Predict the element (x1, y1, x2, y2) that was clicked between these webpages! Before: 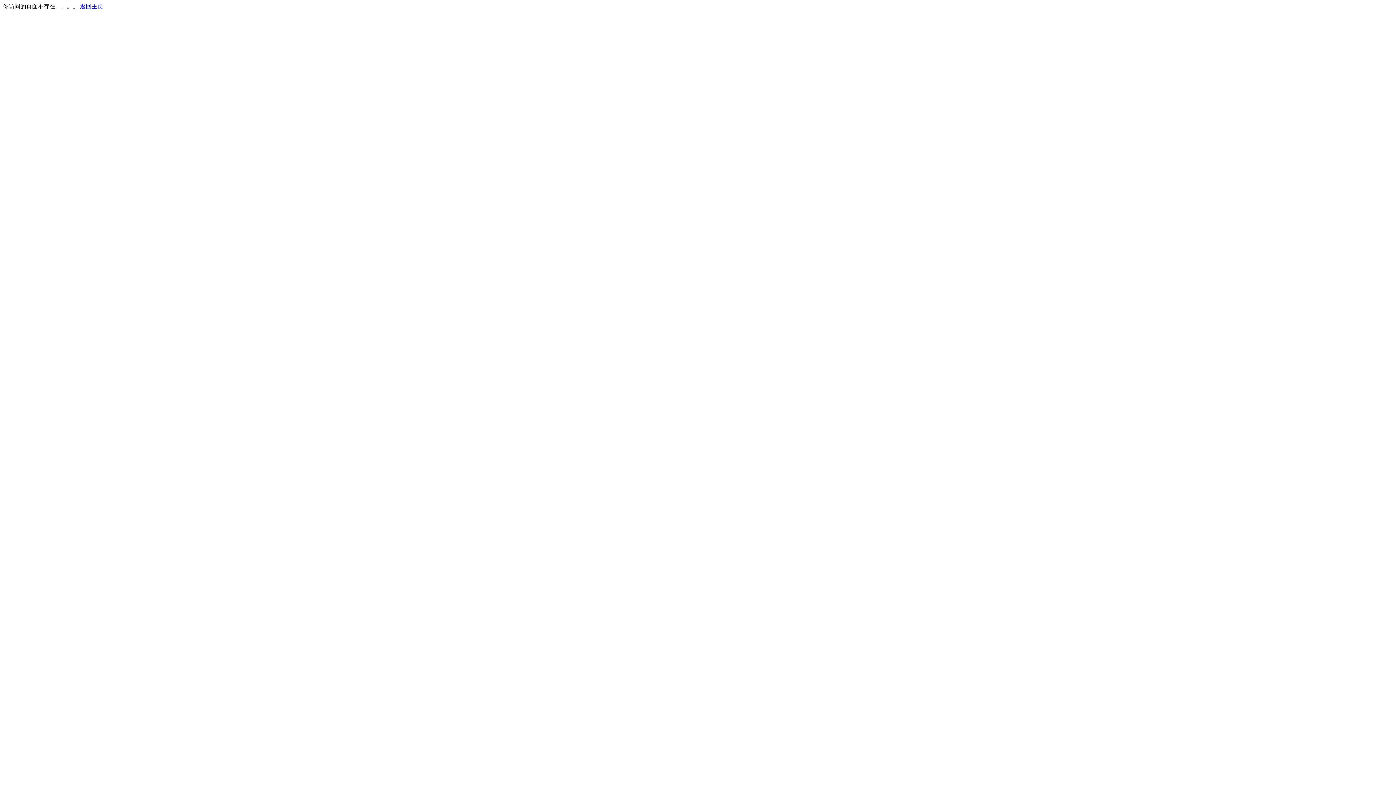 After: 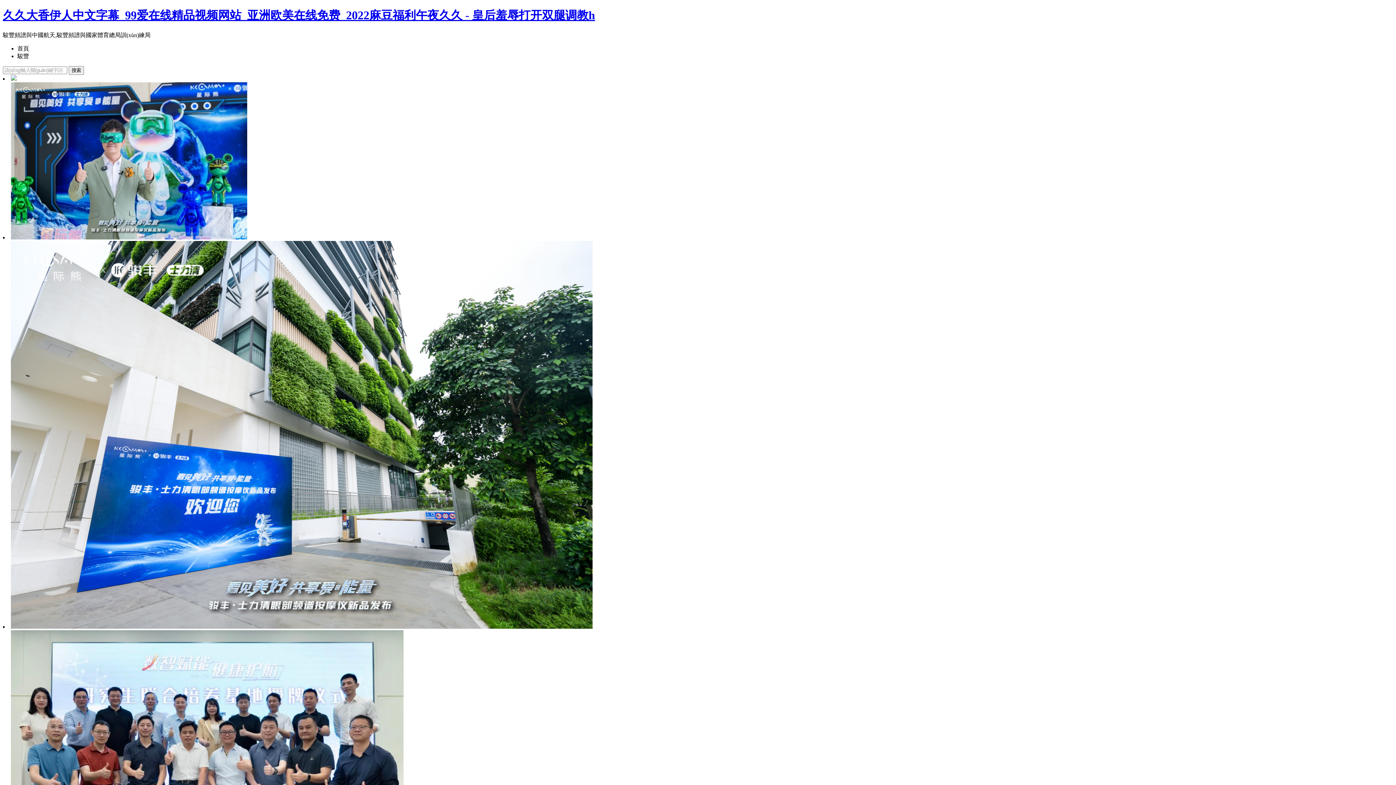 Action: bbox: (80, 3, 103, 9) label: 返回主页